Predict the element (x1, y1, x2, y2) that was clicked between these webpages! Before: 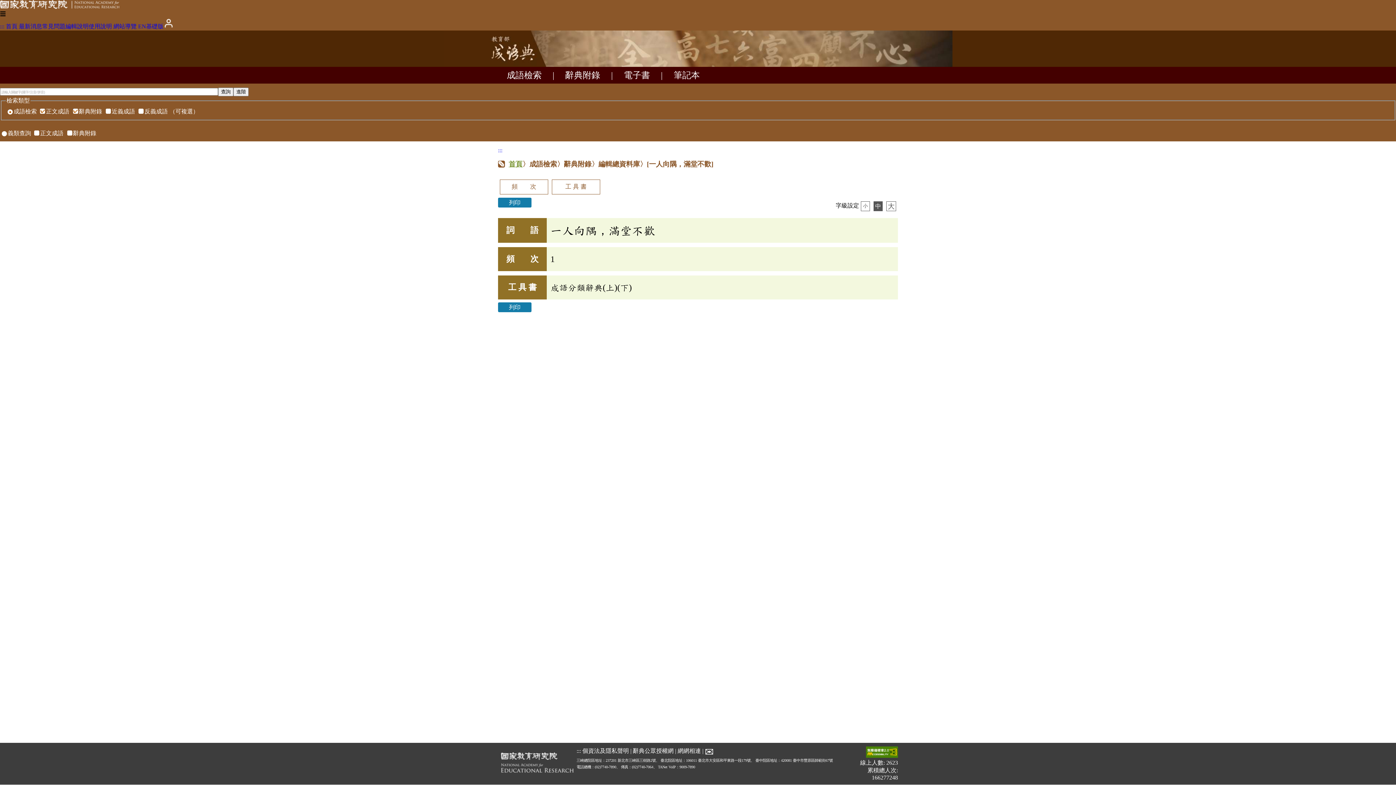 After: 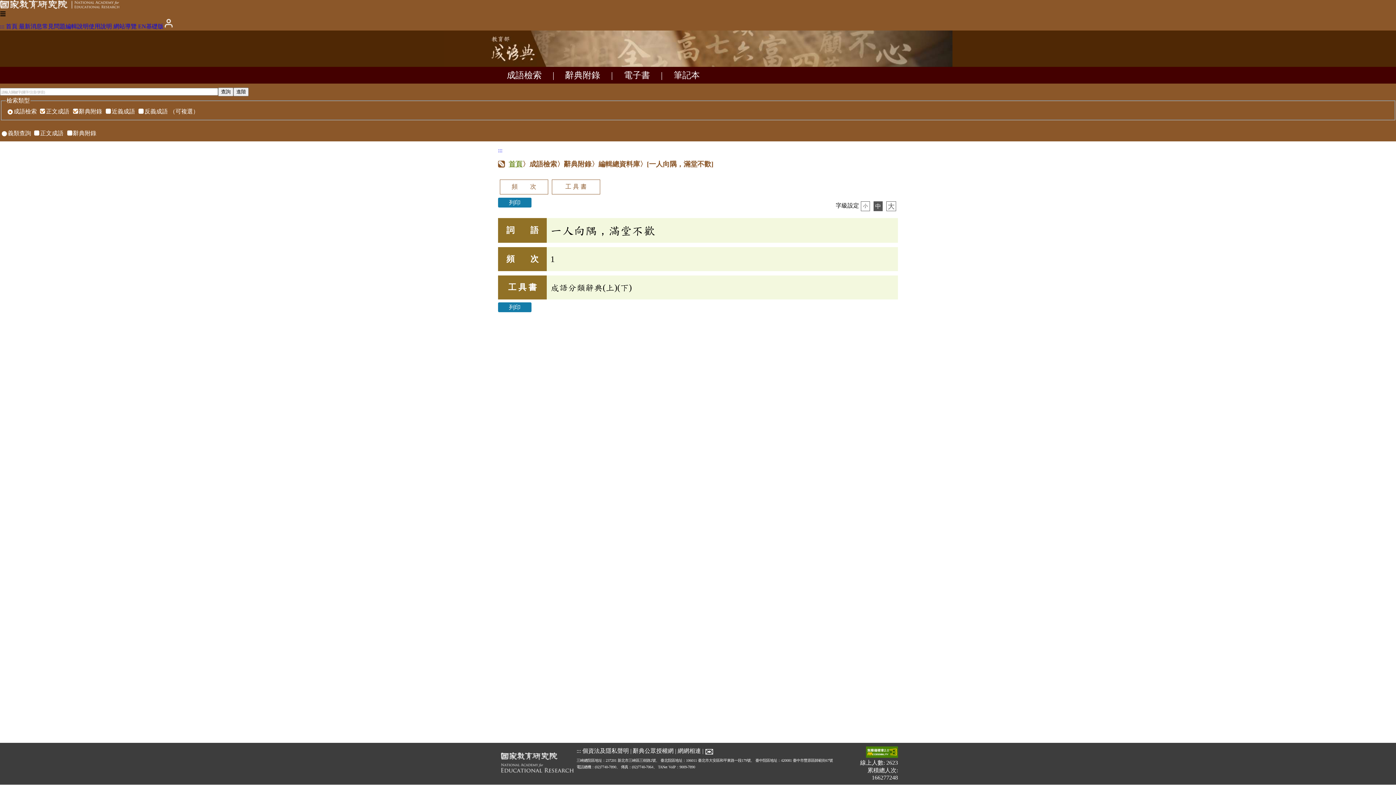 Action: label: ✉ bbox: (705, 747, 713, 756)